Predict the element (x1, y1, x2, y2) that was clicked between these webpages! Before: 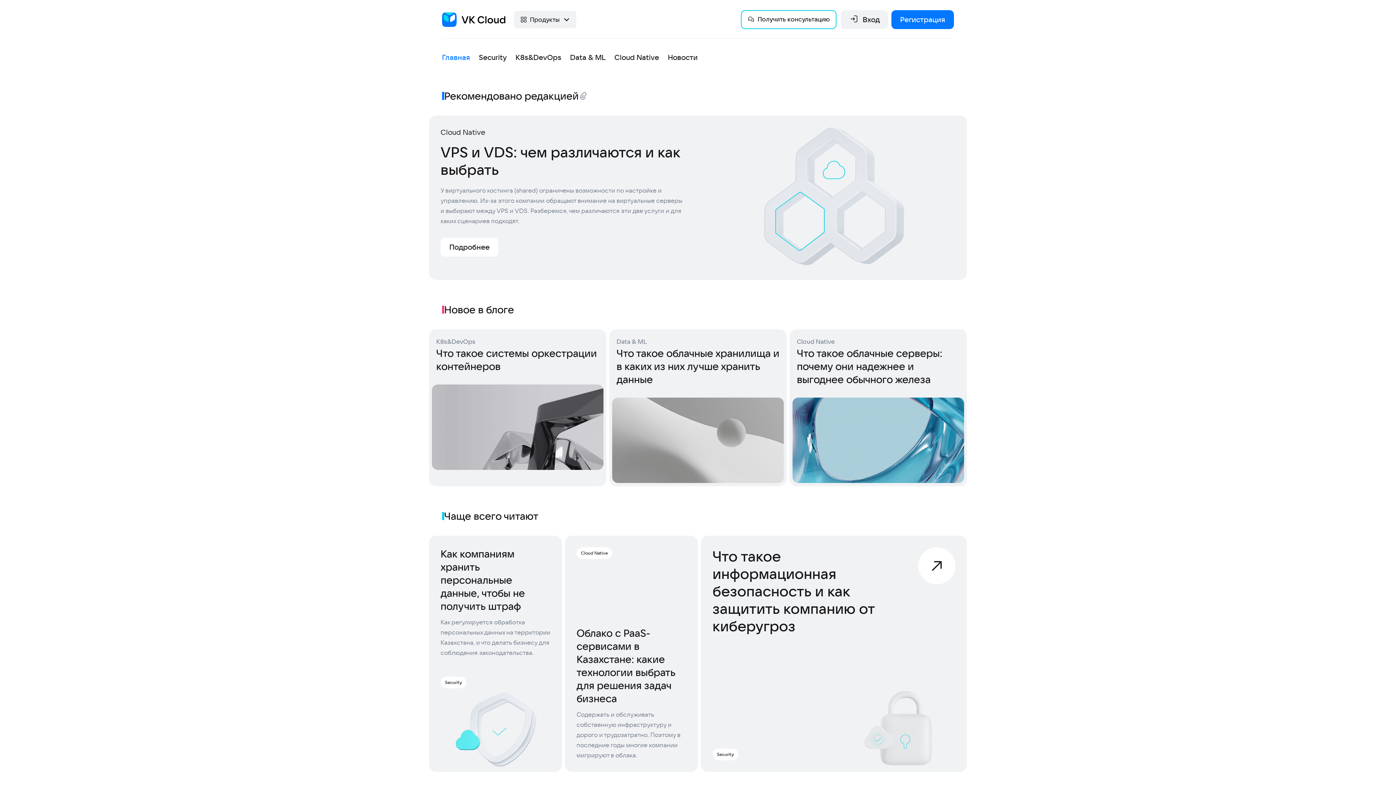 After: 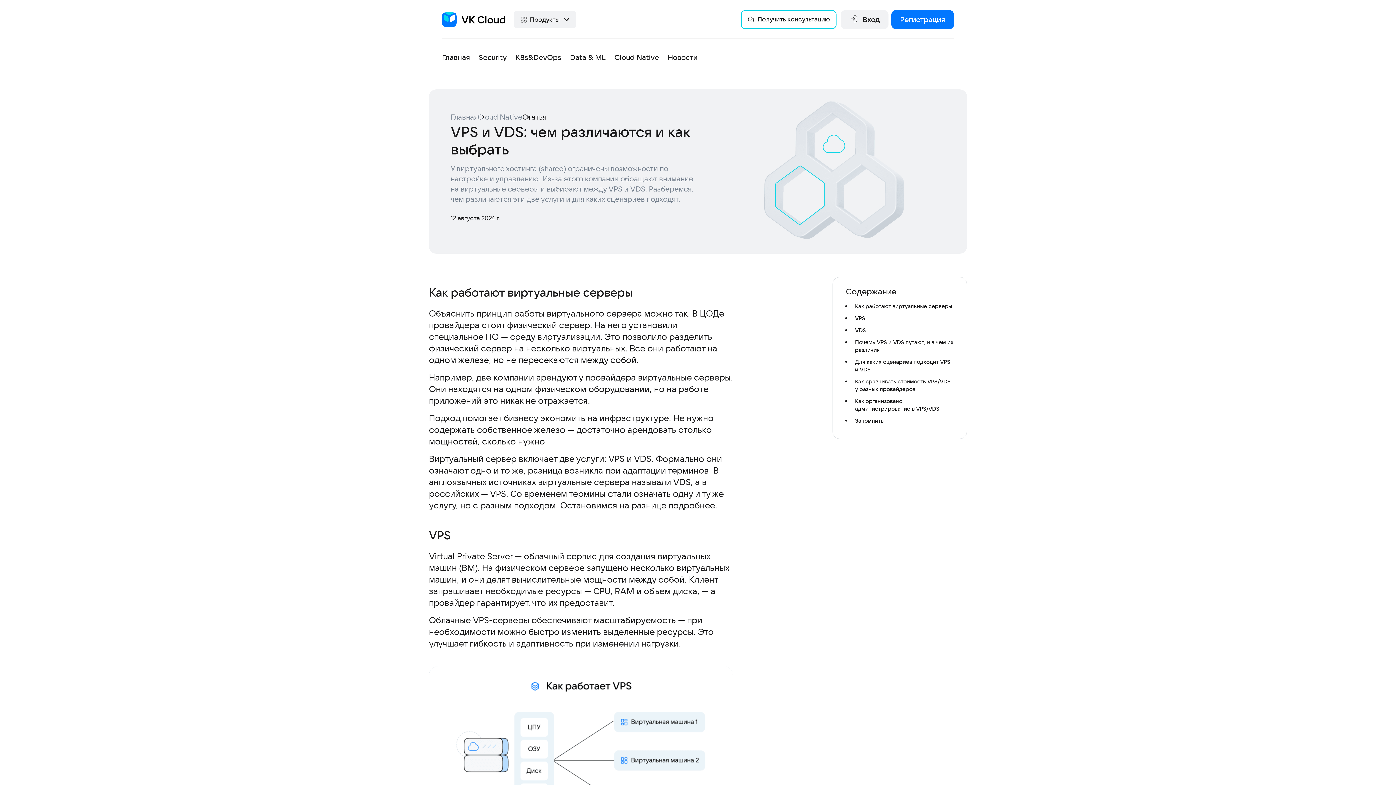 Action: bbox: (440, 237, 498, 256) label: Подробнее